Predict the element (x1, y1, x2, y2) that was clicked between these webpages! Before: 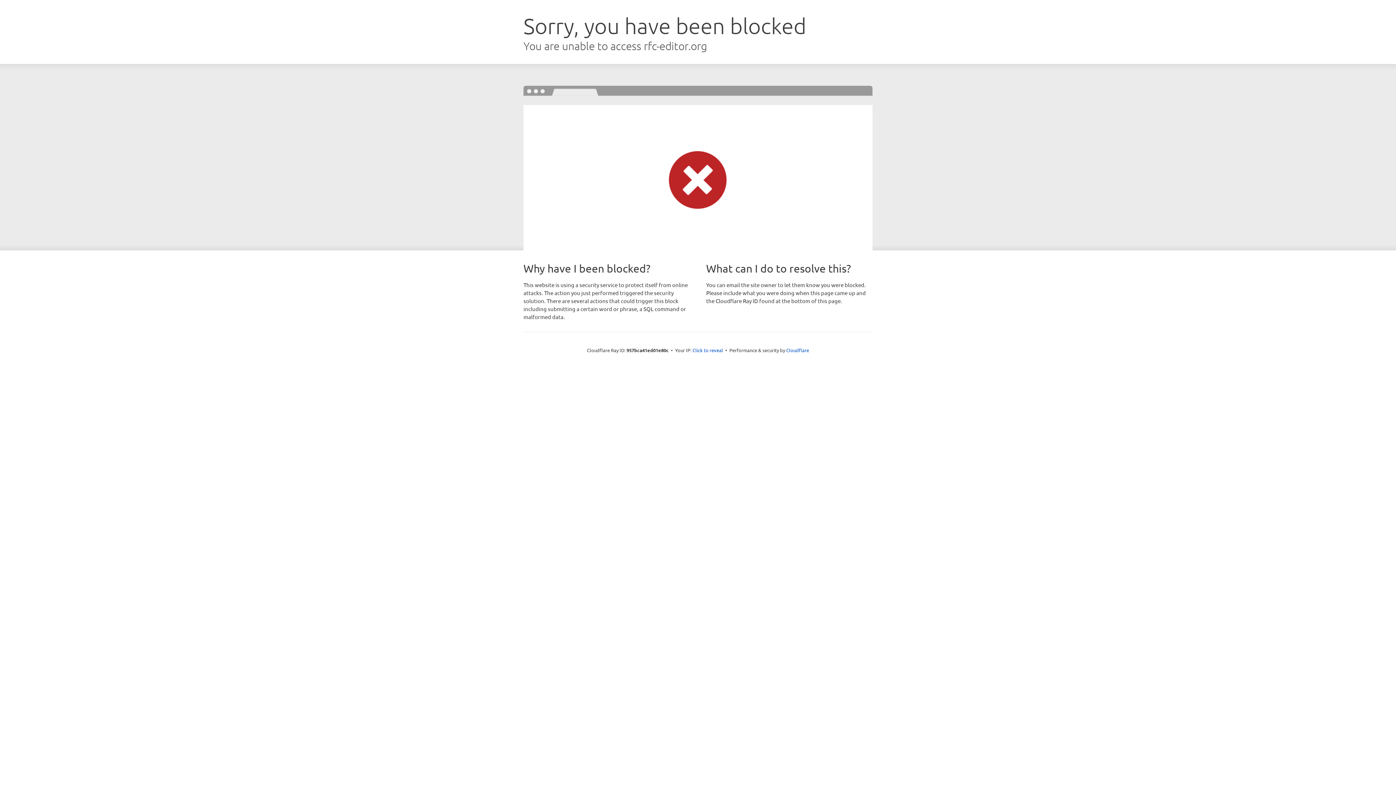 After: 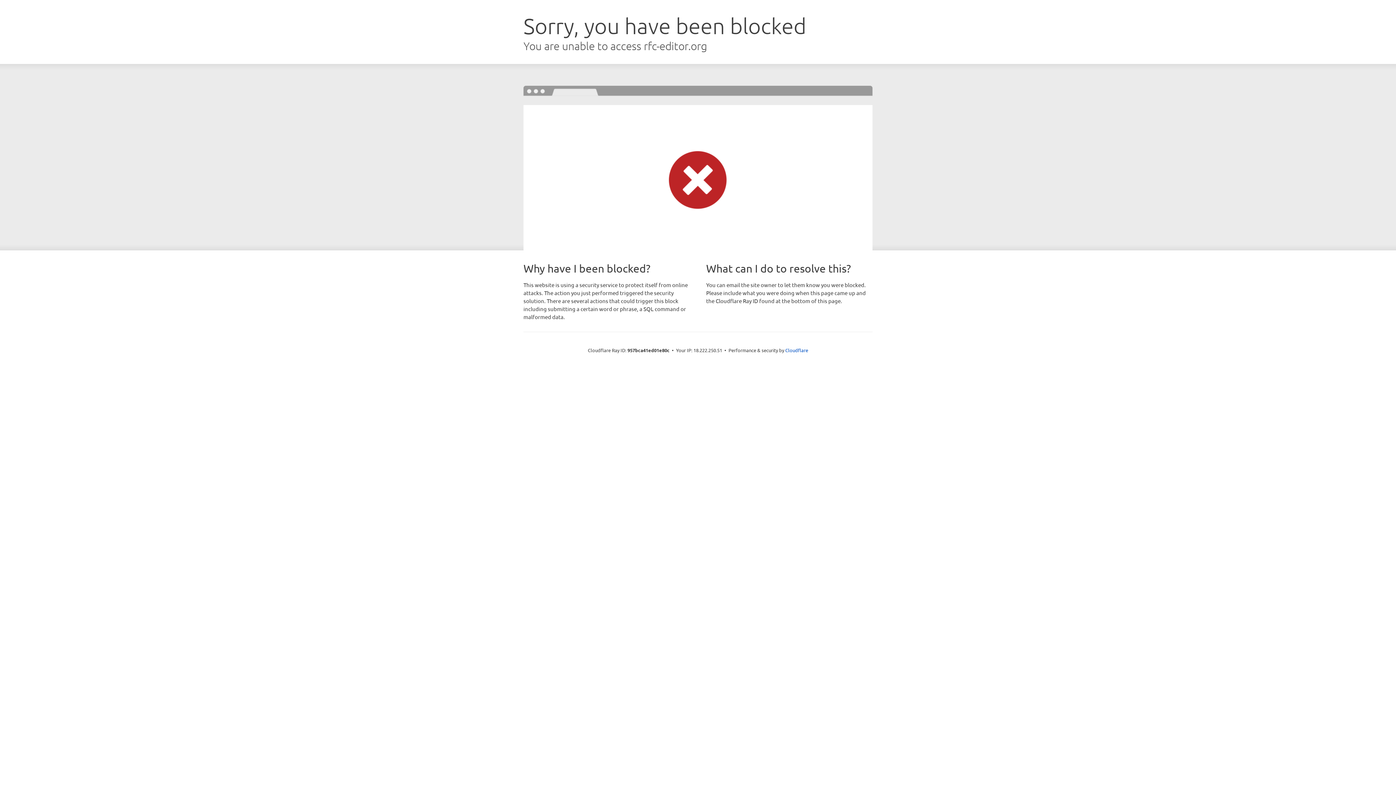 Action: bbox: (692, 346, 723, 353) label: Click to reveal